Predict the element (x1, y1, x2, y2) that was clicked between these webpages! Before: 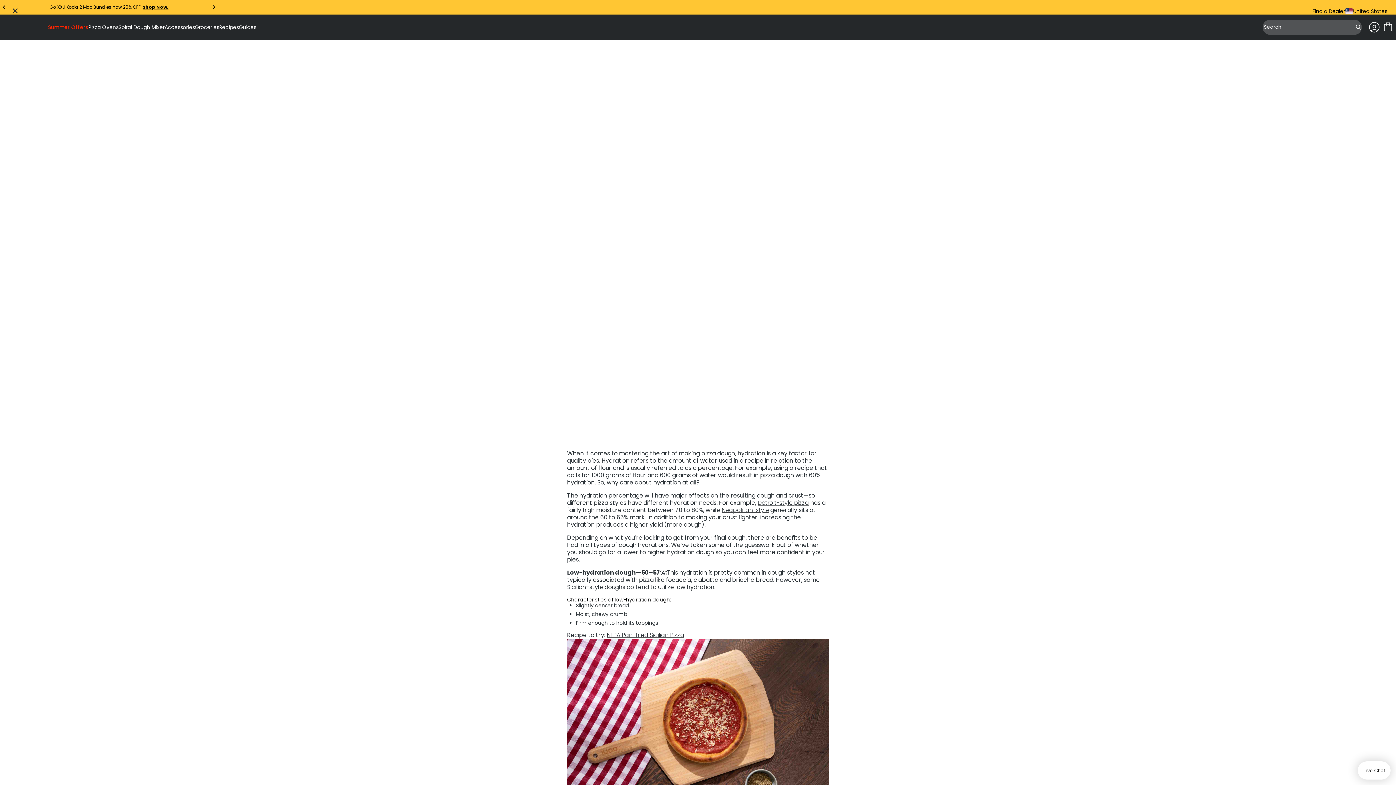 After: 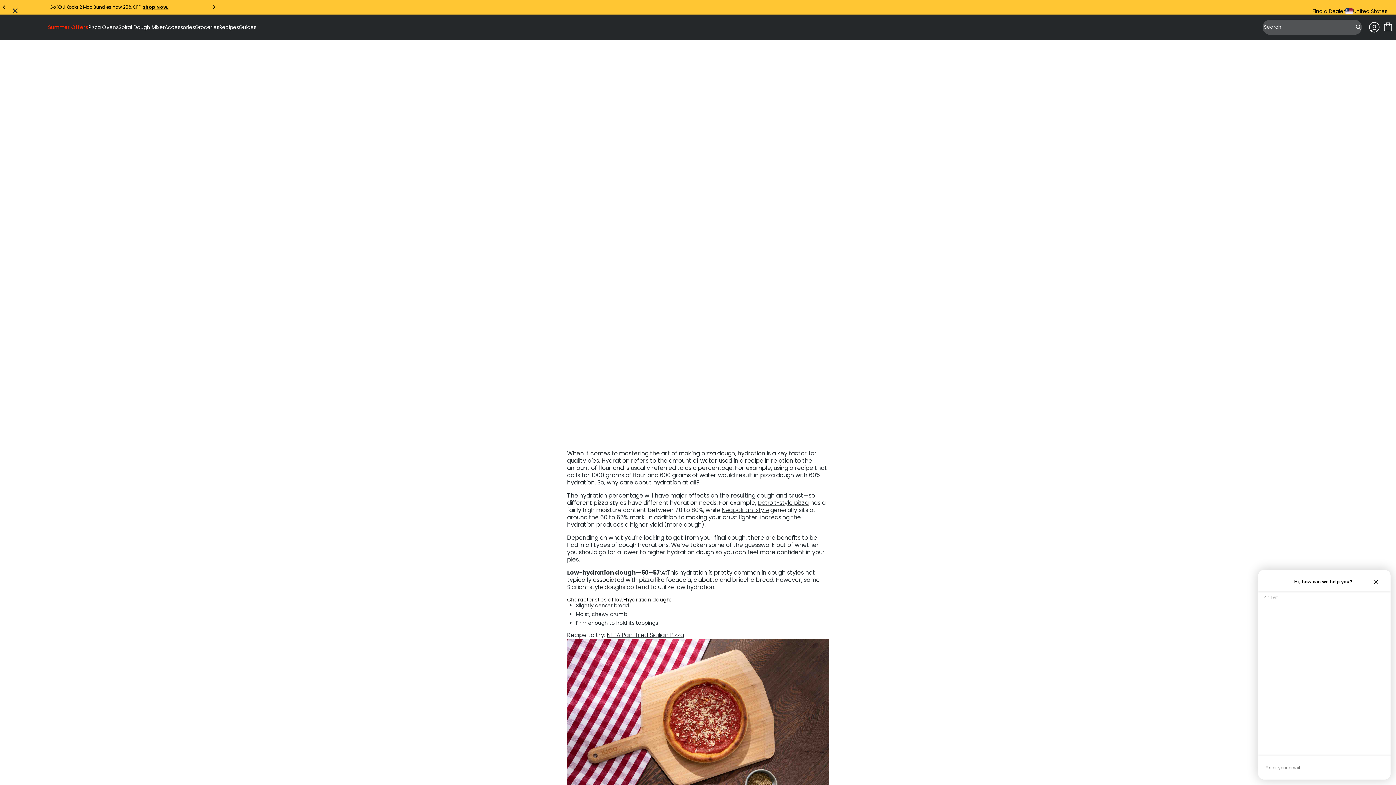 Action: bbox: (1358, 761, 1390, 780) label: Live Chat